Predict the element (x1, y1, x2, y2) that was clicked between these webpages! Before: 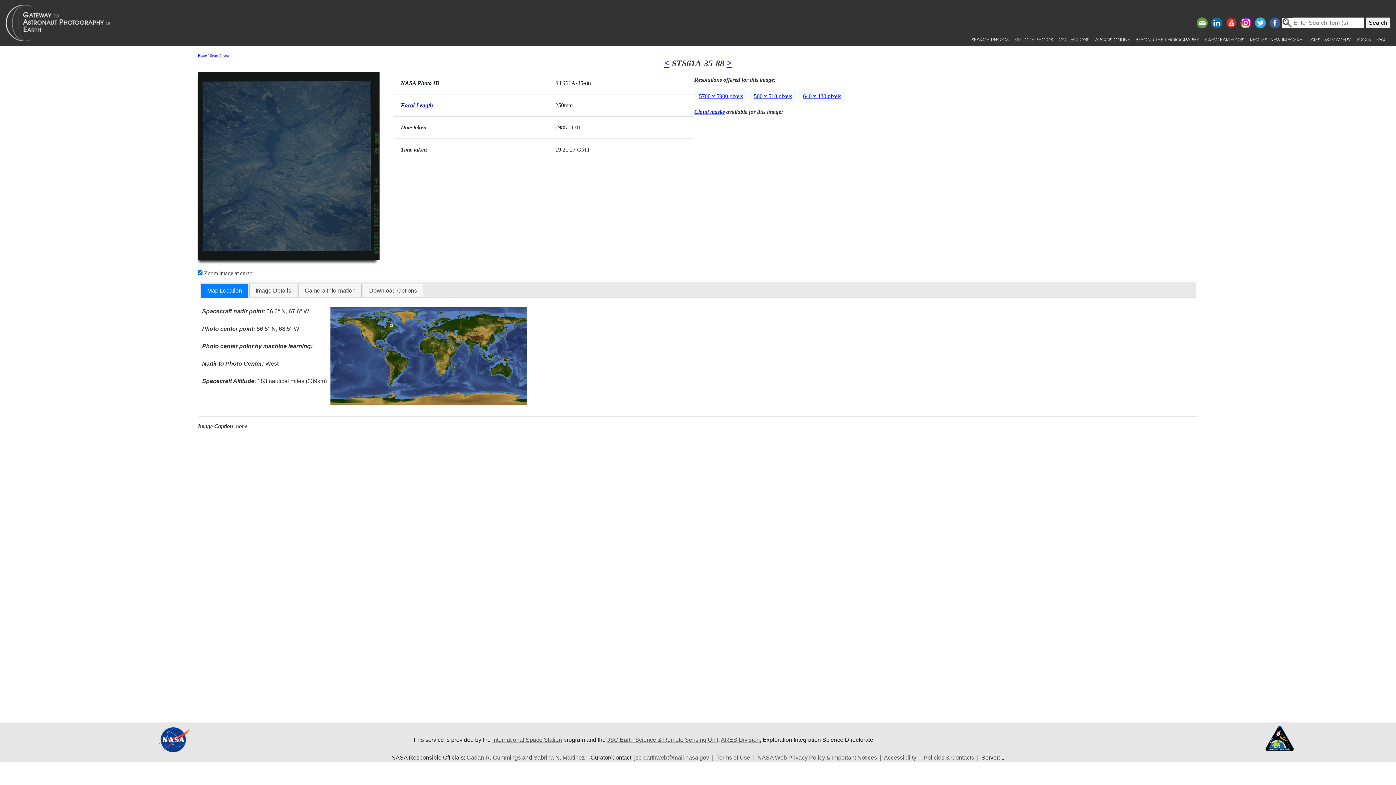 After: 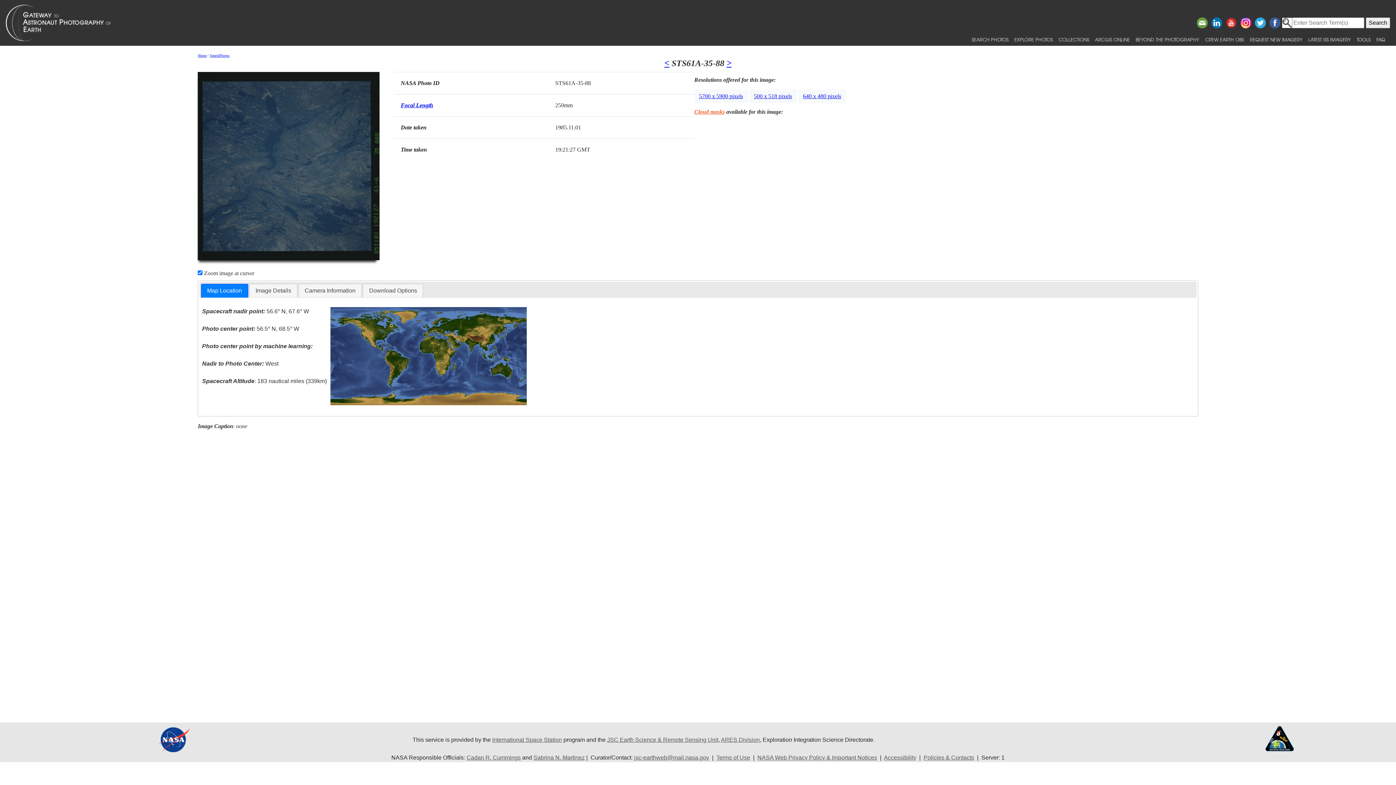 Action: bbox: (694, 108, 725, 114) label: Cloud masks